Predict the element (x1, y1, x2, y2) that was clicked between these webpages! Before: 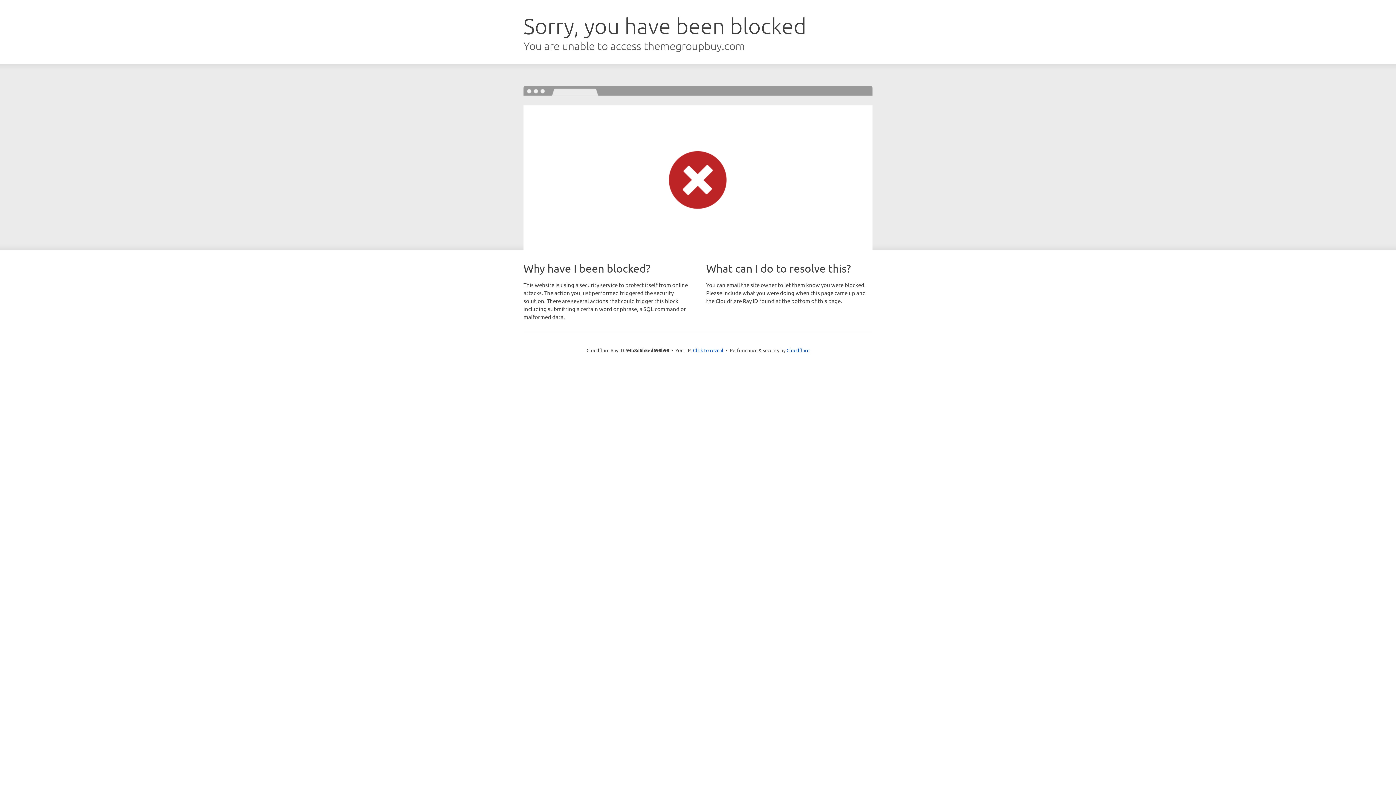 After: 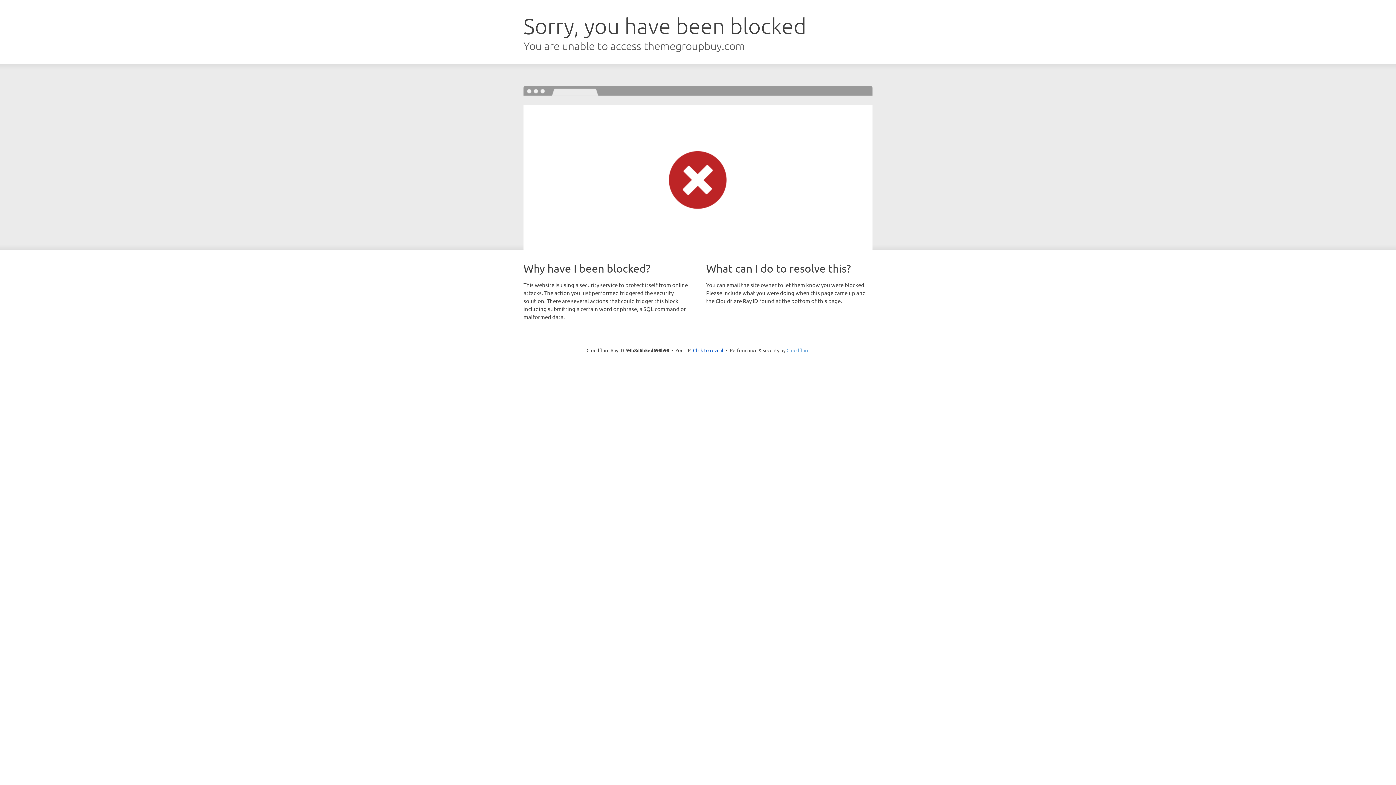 Action: label: Cloudflare bbox: (786, 347, 809, 353)